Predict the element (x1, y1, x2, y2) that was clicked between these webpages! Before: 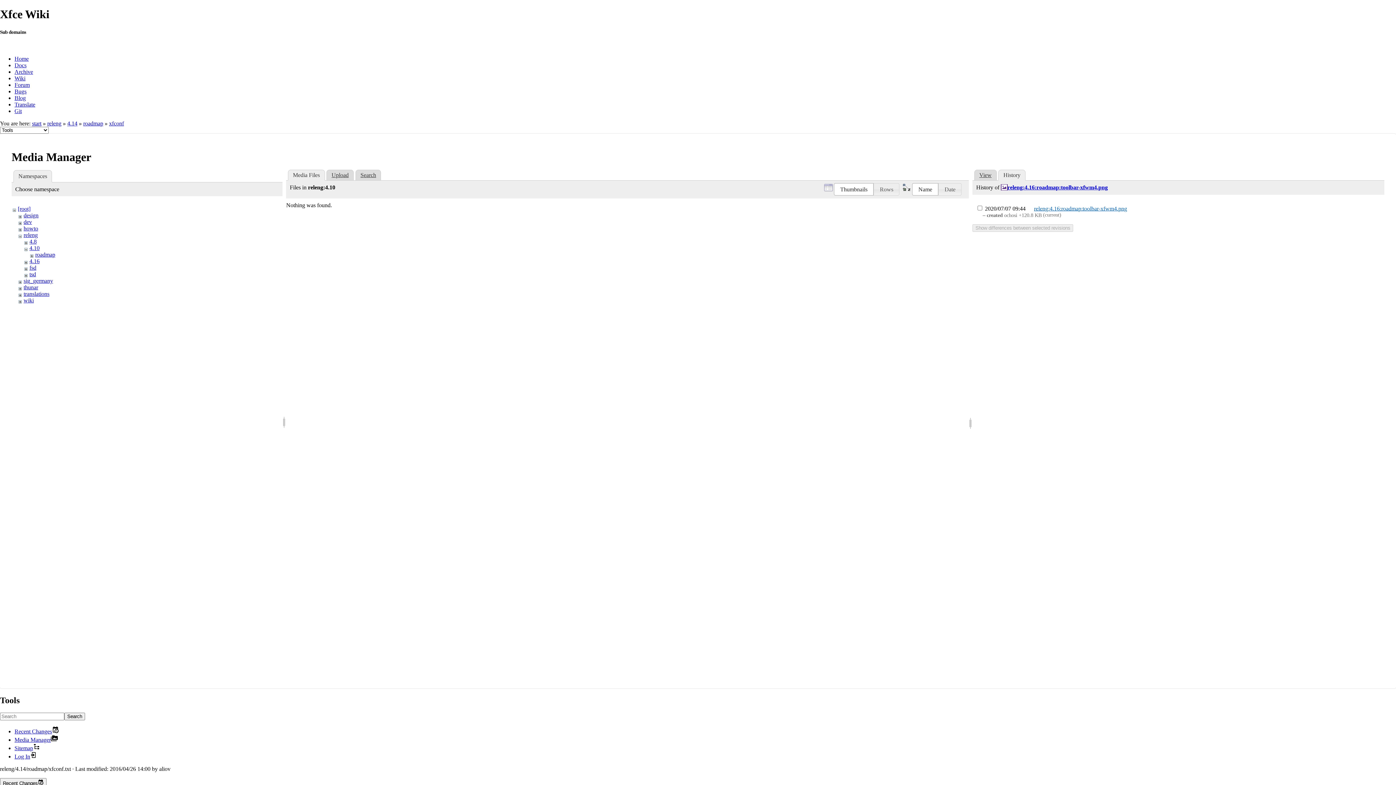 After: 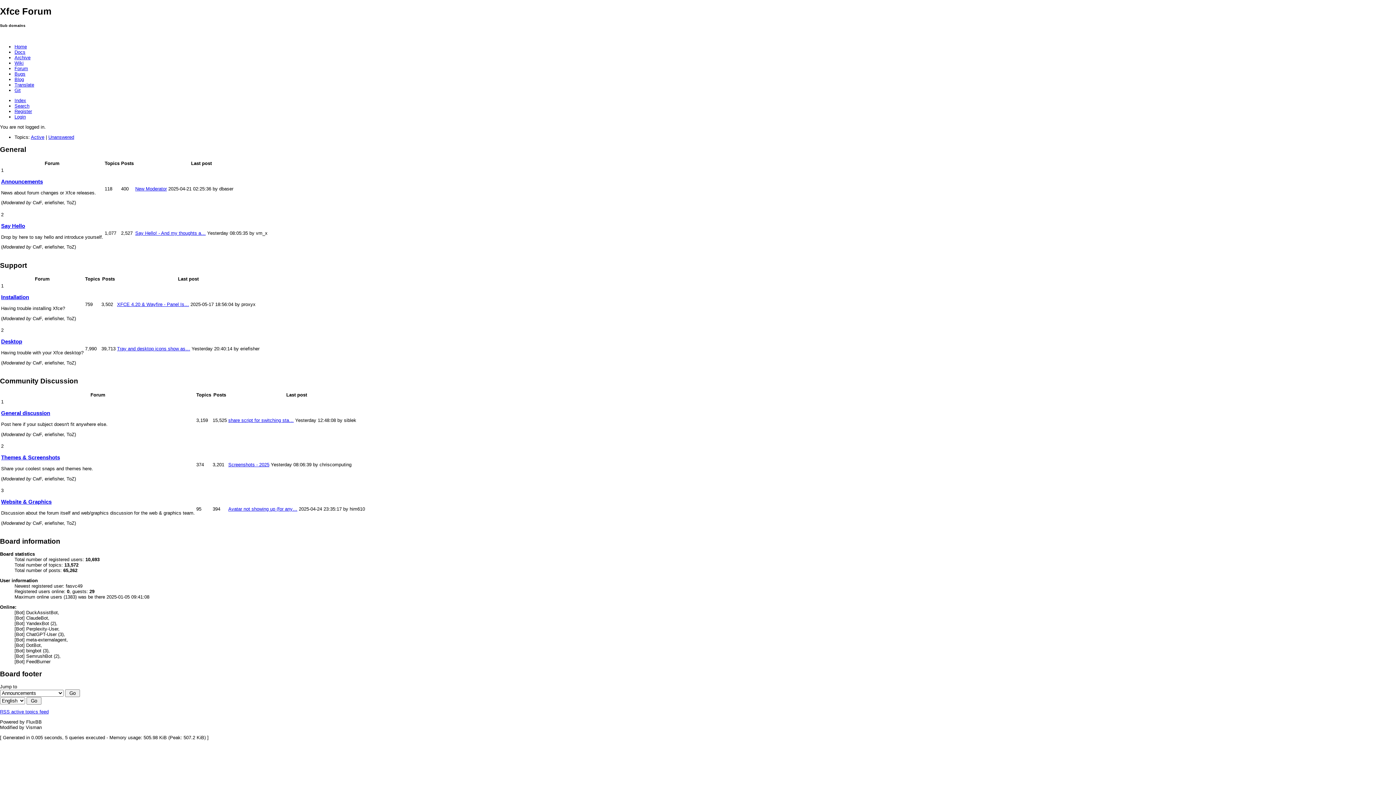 Action: bbox: (14, 81, 29, 87) label: Forum